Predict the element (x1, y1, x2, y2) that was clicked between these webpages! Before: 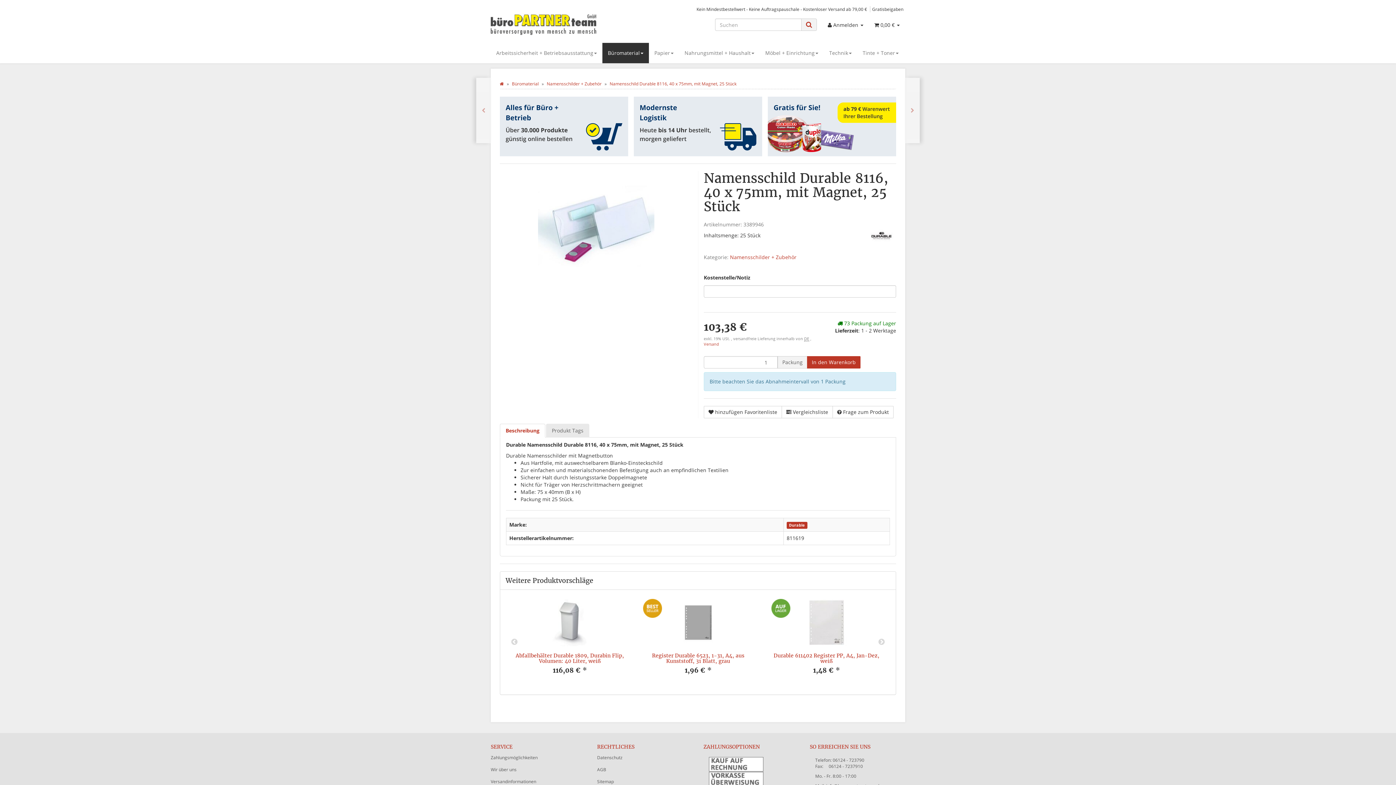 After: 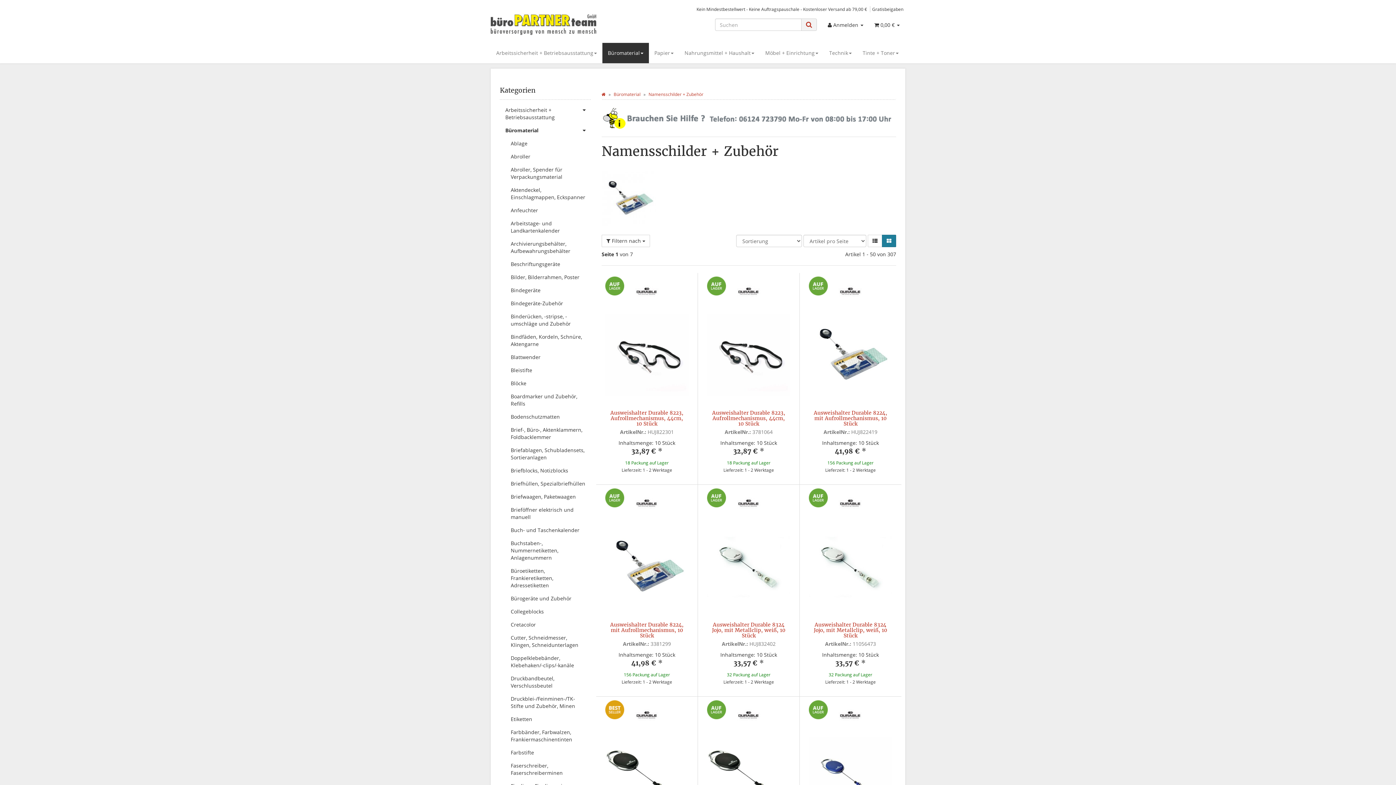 Action: bbox: (546, 80, 601, 86) label: Namensschilder + Zubehör